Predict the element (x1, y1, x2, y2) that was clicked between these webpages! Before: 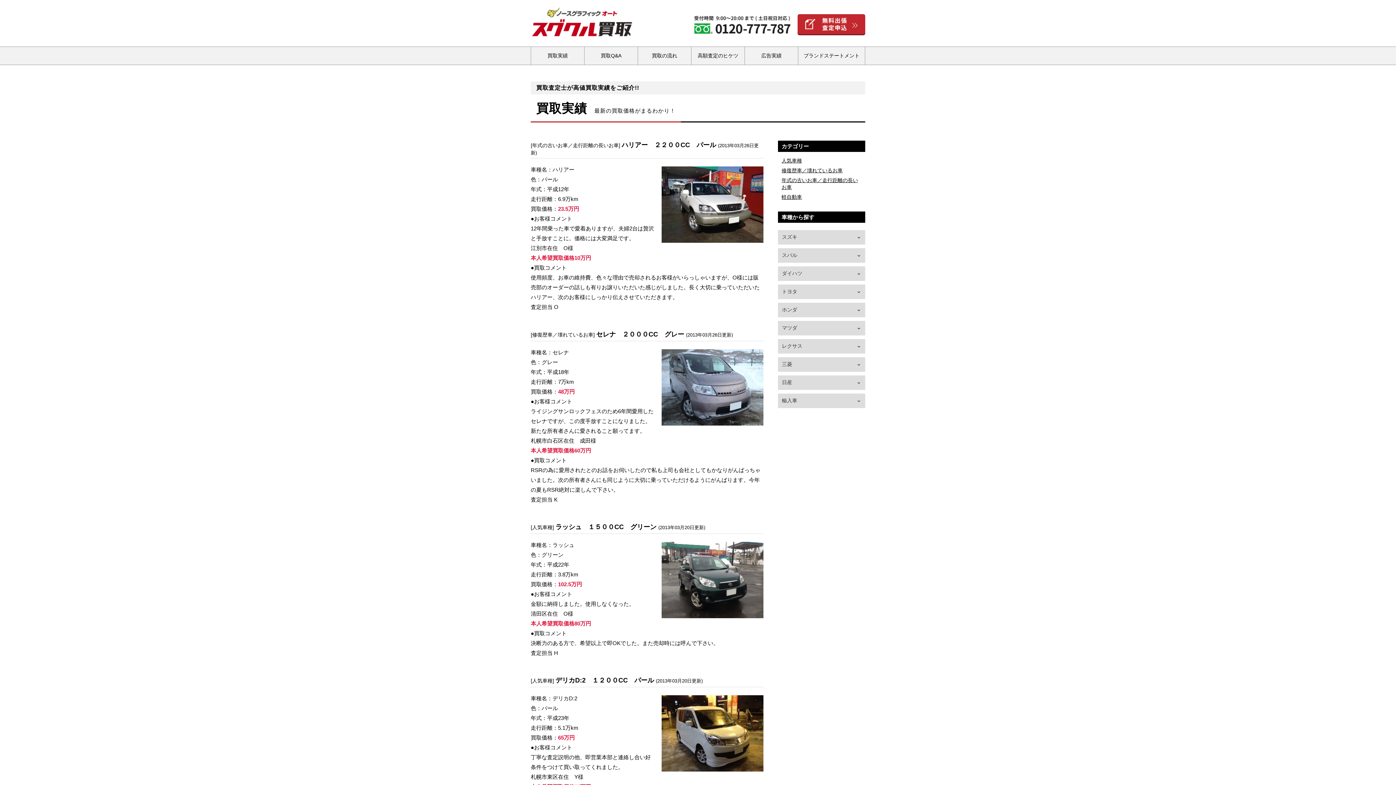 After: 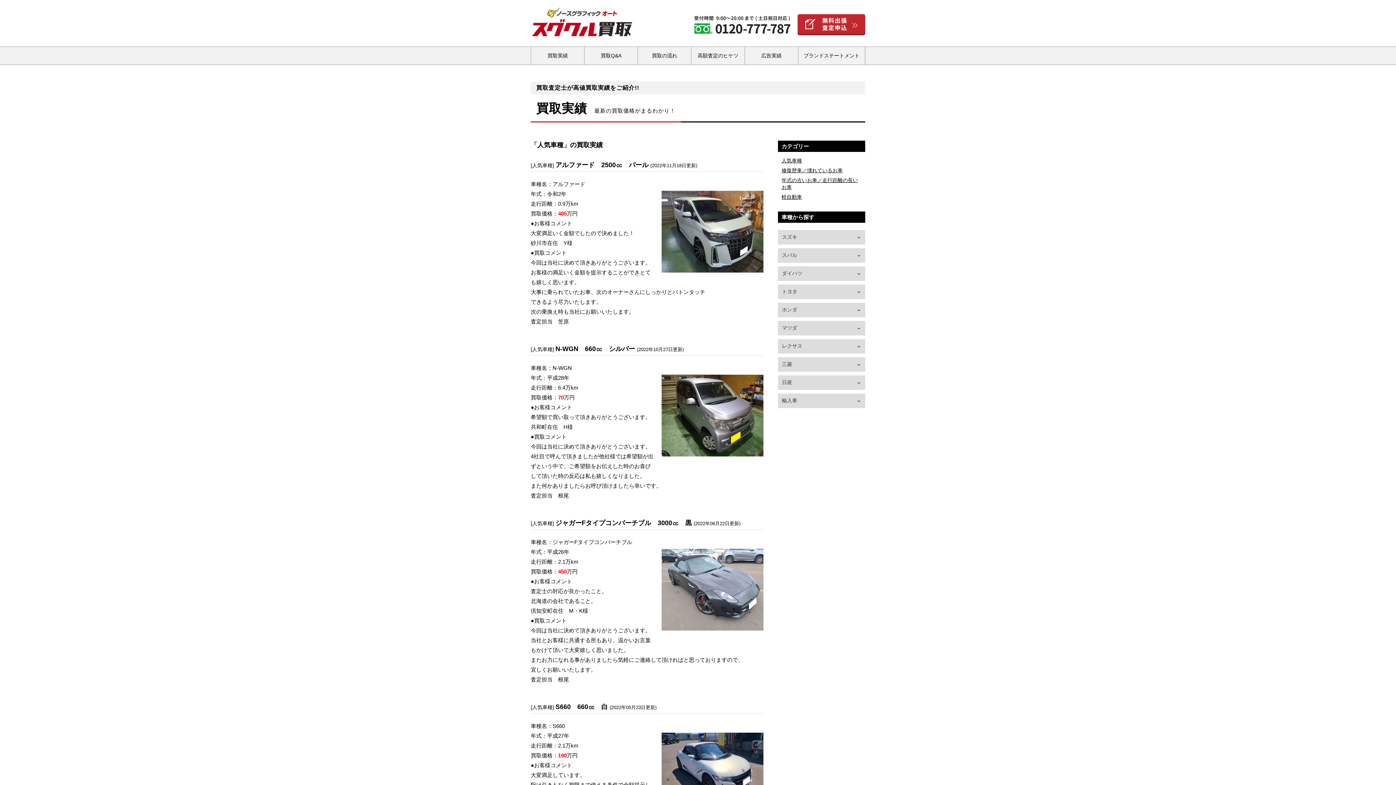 Action: bbox: (781, 157, 802, 163) label: 人気車種